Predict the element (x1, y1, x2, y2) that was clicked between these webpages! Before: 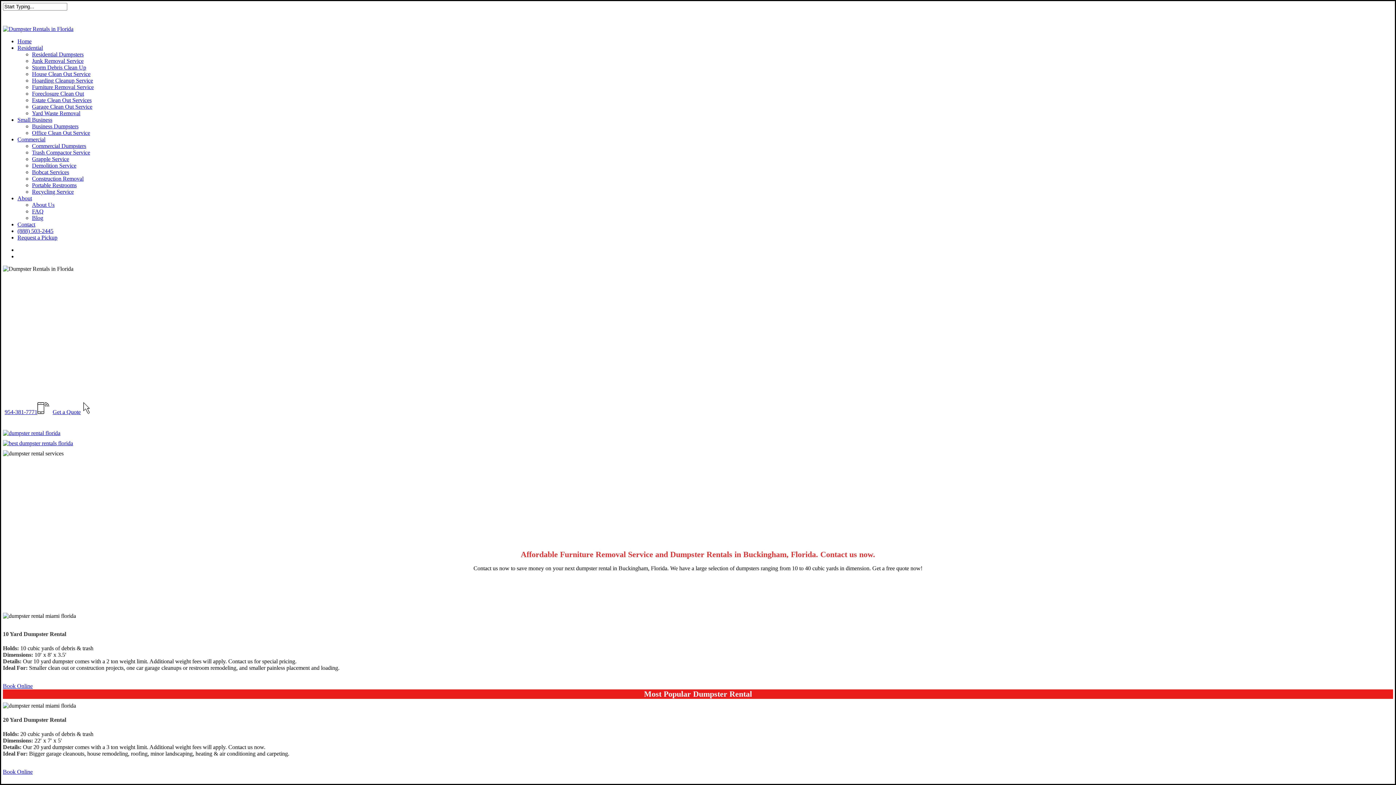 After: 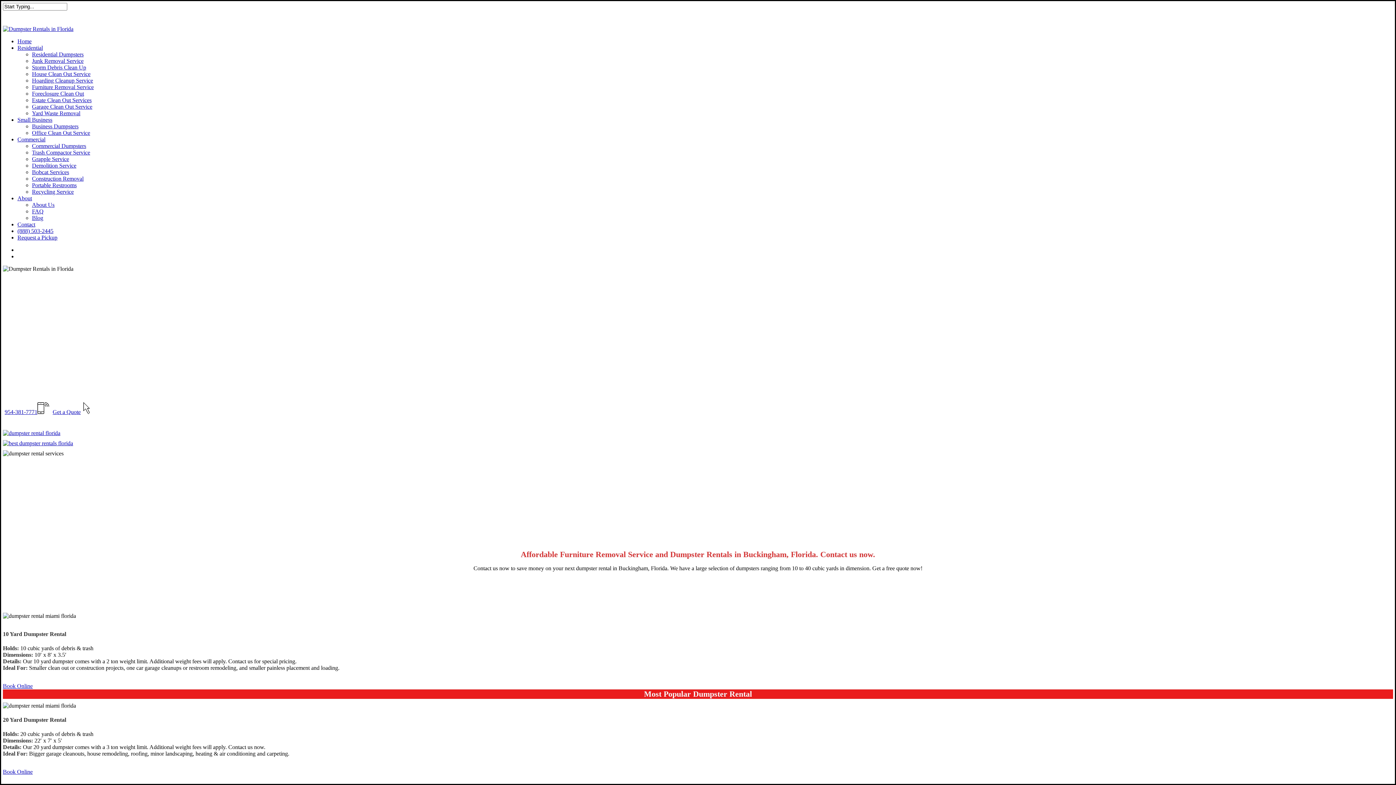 Action: bbox: (17, 44, 42, 50) label: Residential